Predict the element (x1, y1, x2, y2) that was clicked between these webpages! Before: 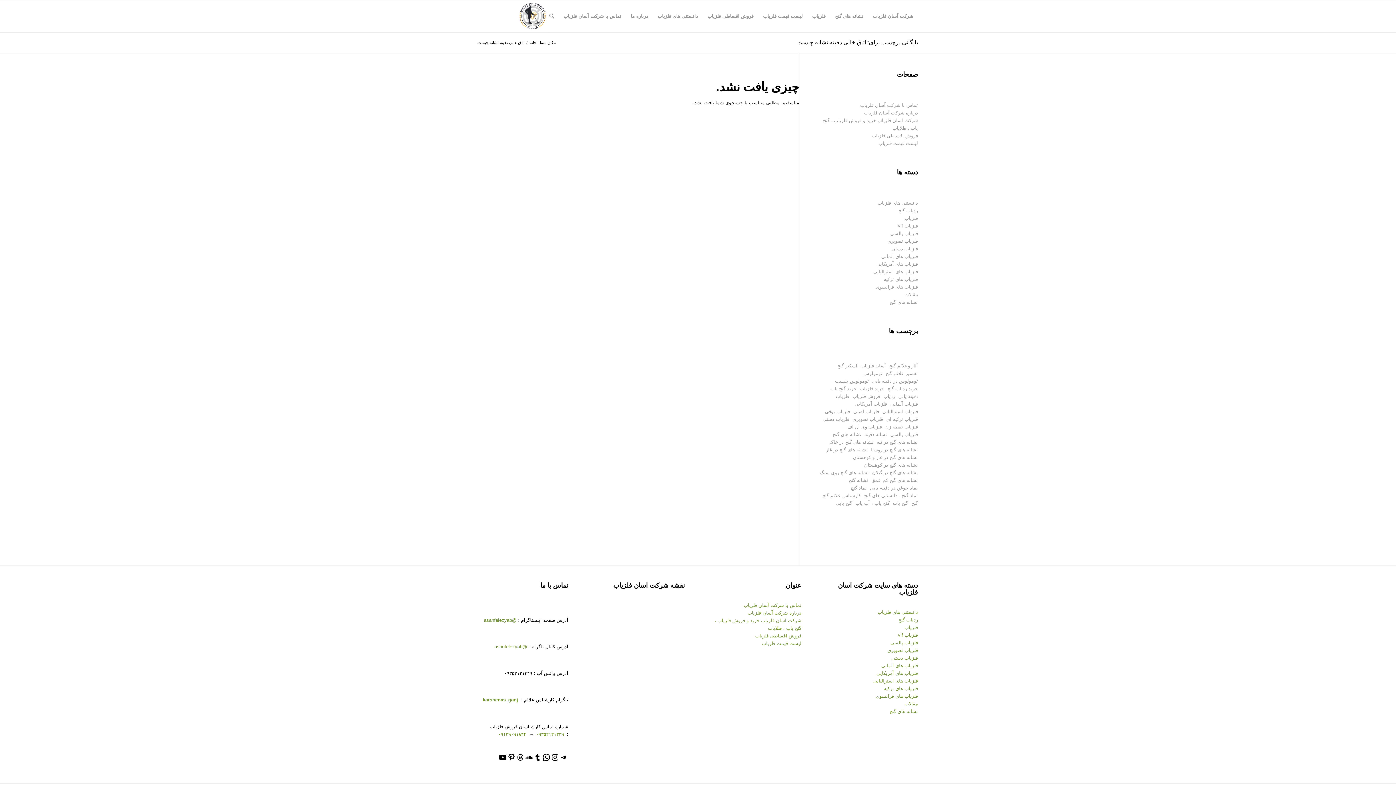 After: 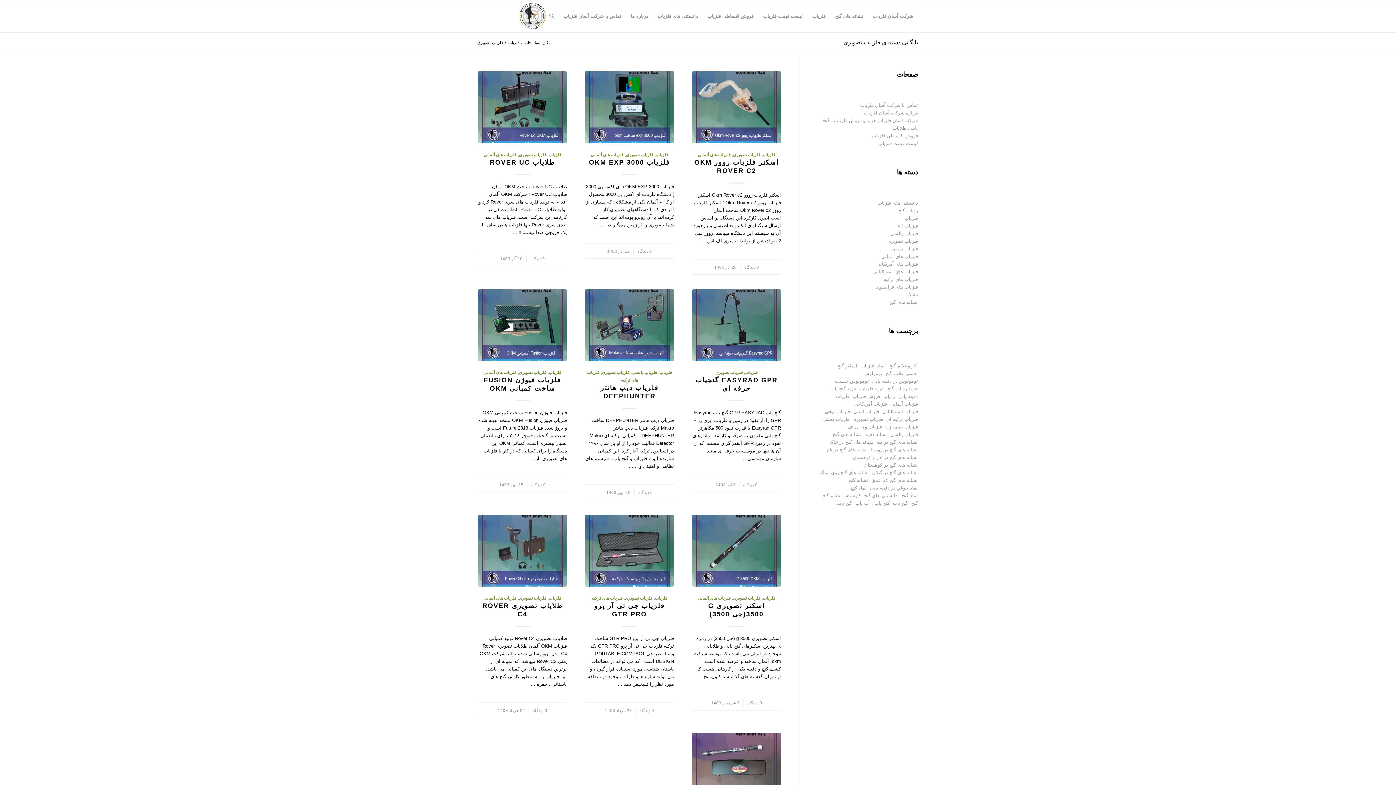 Action: bbox: (887, 648, 918, 653) label: فلزیاب تصویری